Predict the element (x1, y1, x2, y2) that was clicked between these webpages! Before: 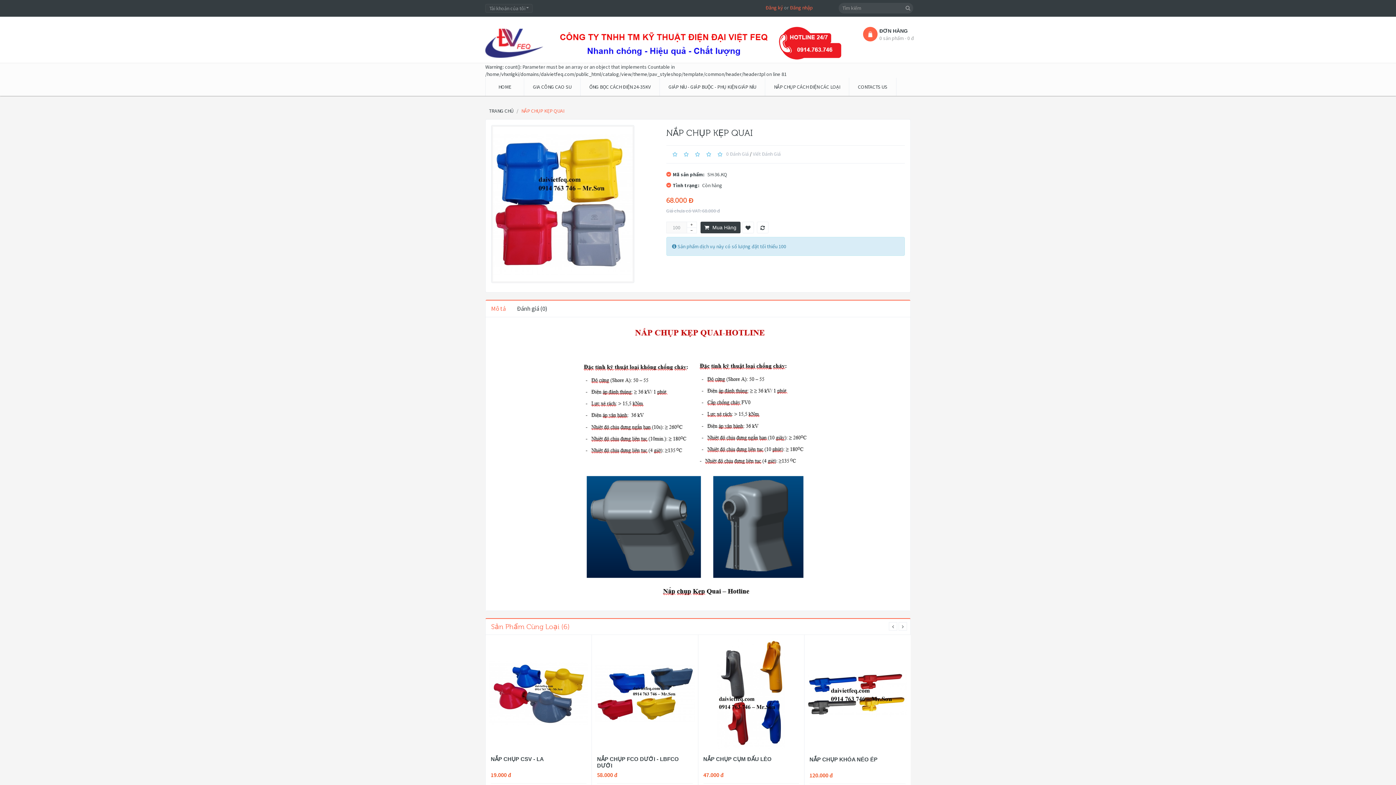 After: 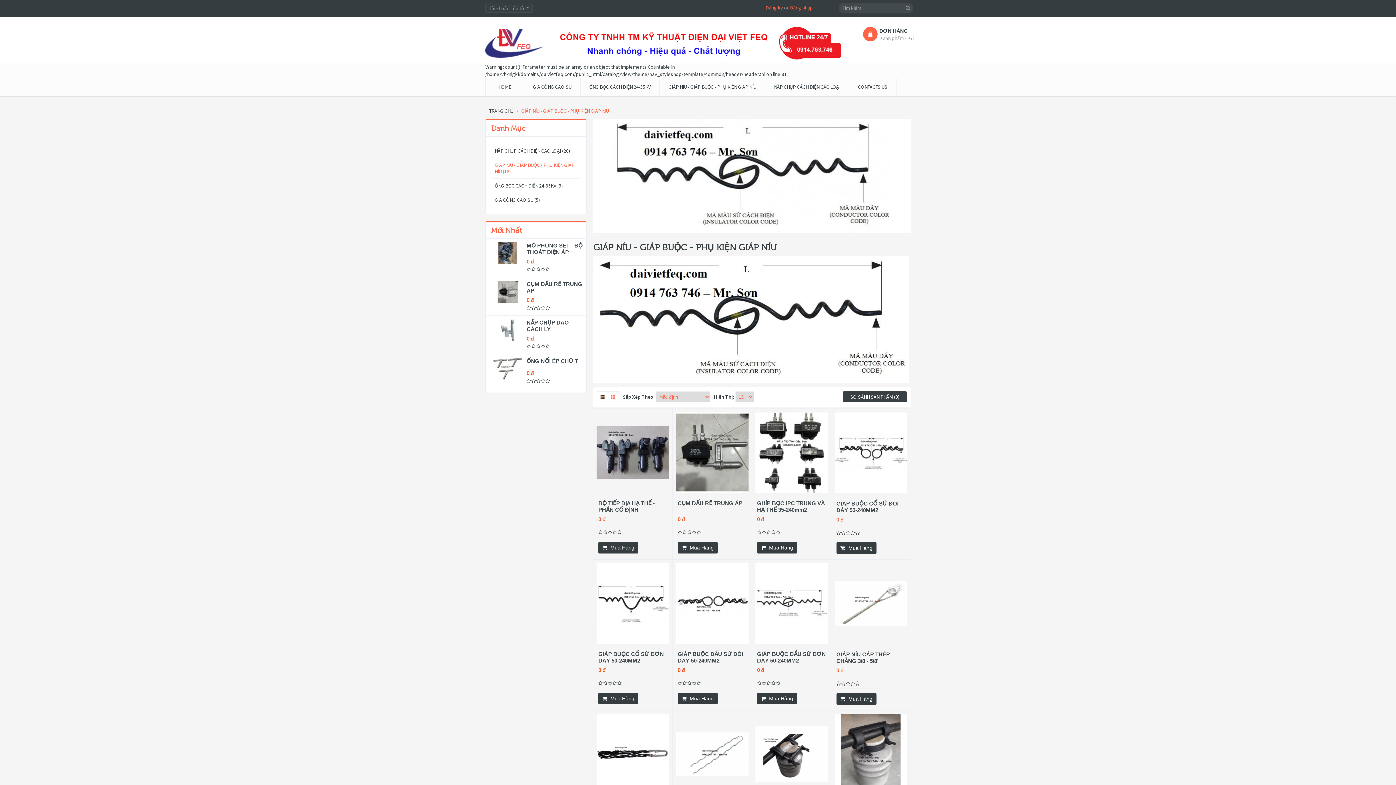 Action: bbox: (660, 77, 765, 96) label: GIÁP NÍU - GIÁP BUỘC - PHỤ KIỆN GIÁP NÍU